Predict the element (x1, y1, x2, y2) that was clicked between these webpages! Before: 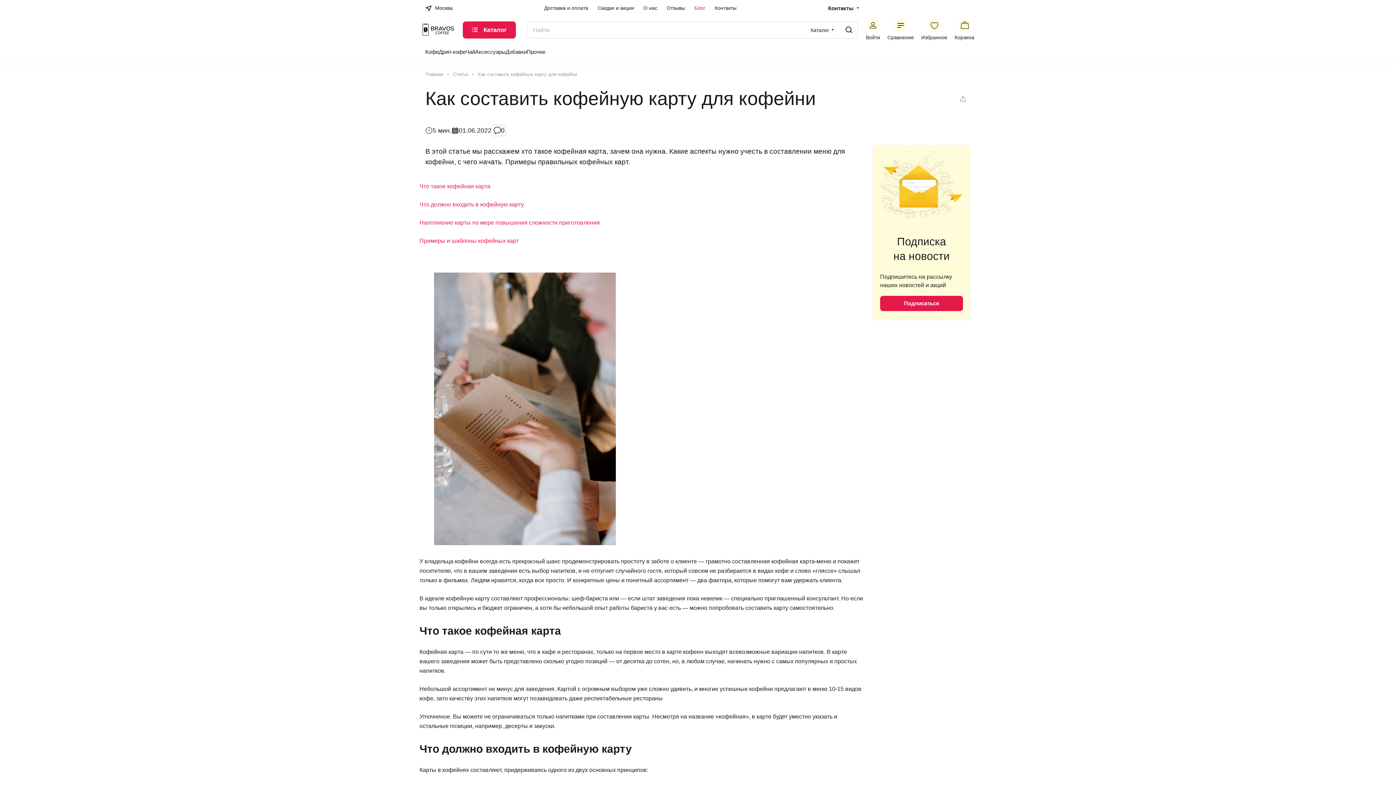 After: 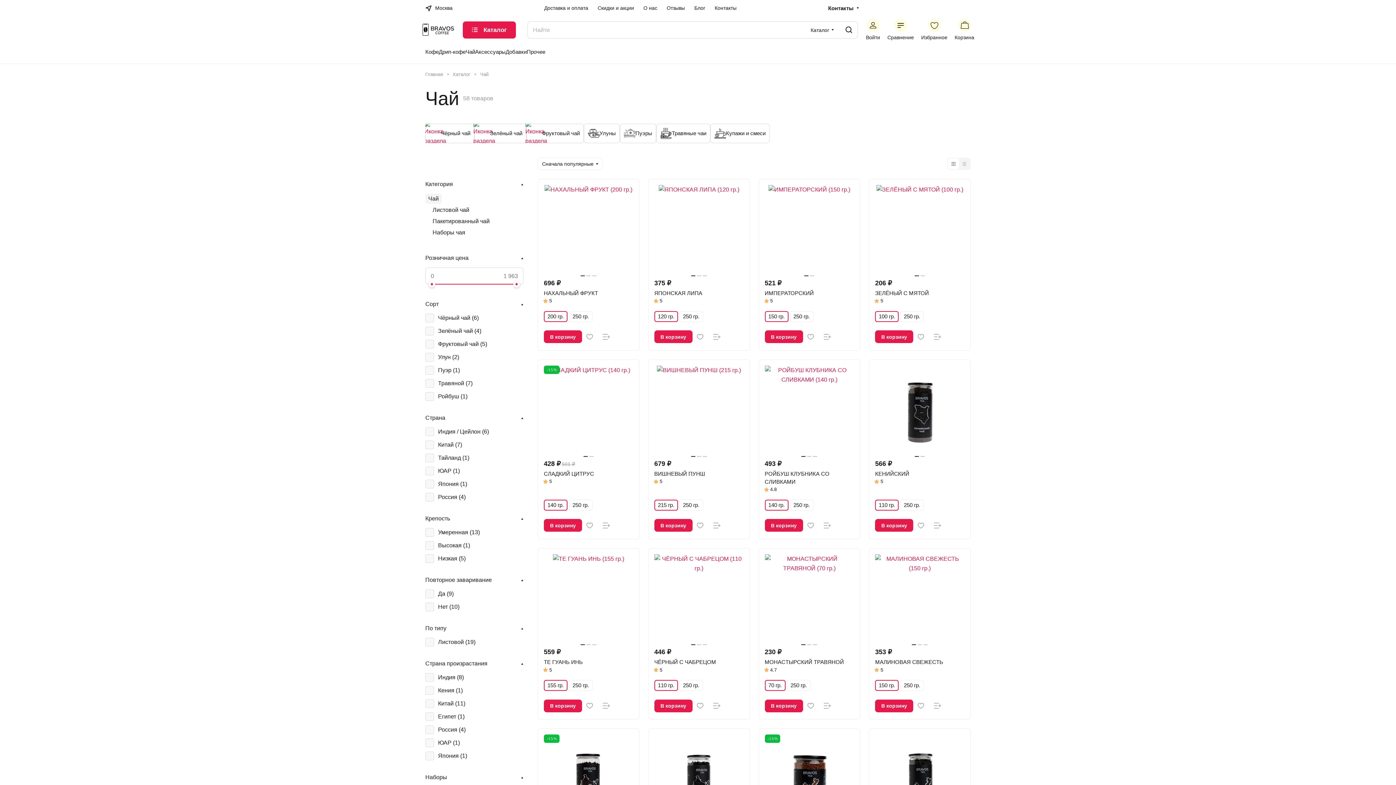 Action: label: Чай bbox: (465, 47, 475, 56)